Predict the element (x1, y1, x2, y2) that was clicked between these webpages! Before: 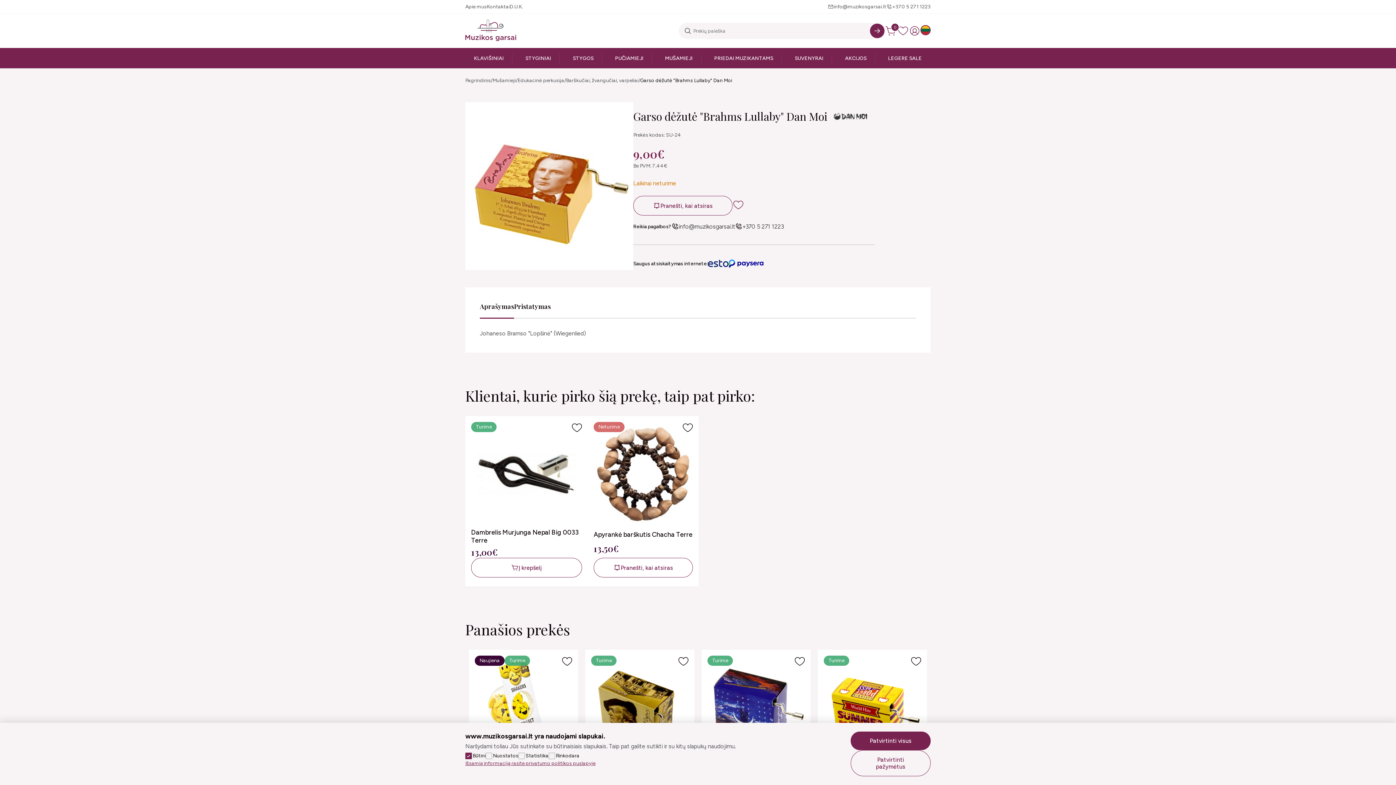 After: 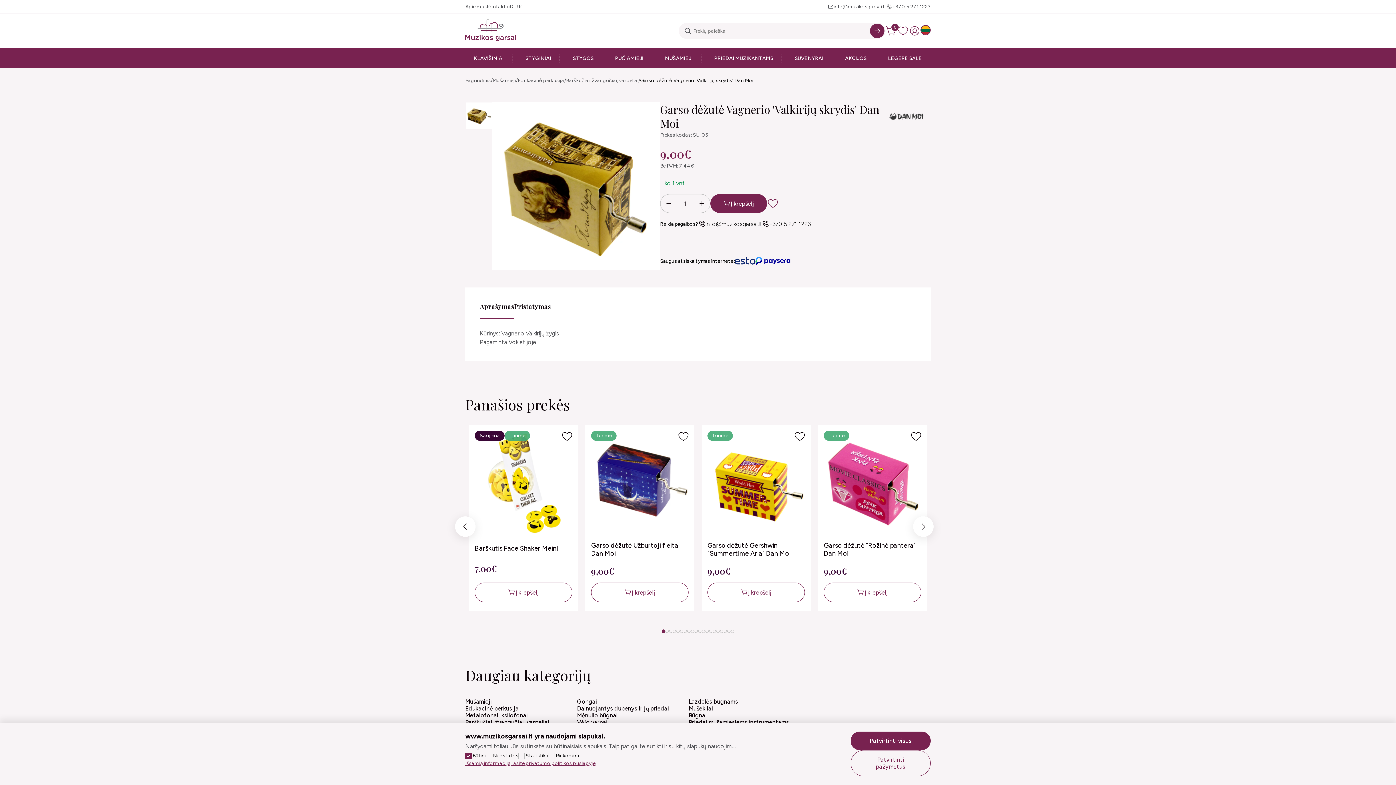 Action: bbox: (591, 659, 690, 758)